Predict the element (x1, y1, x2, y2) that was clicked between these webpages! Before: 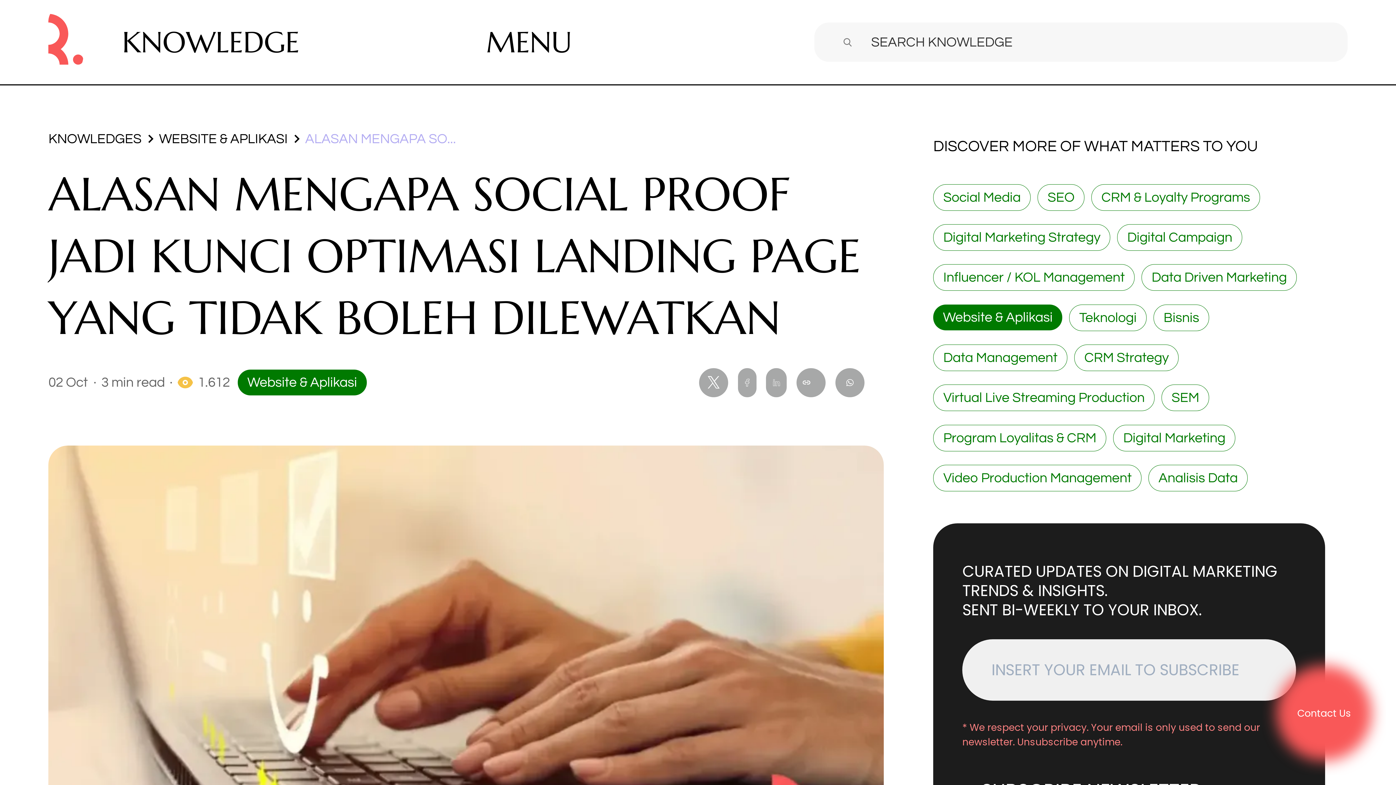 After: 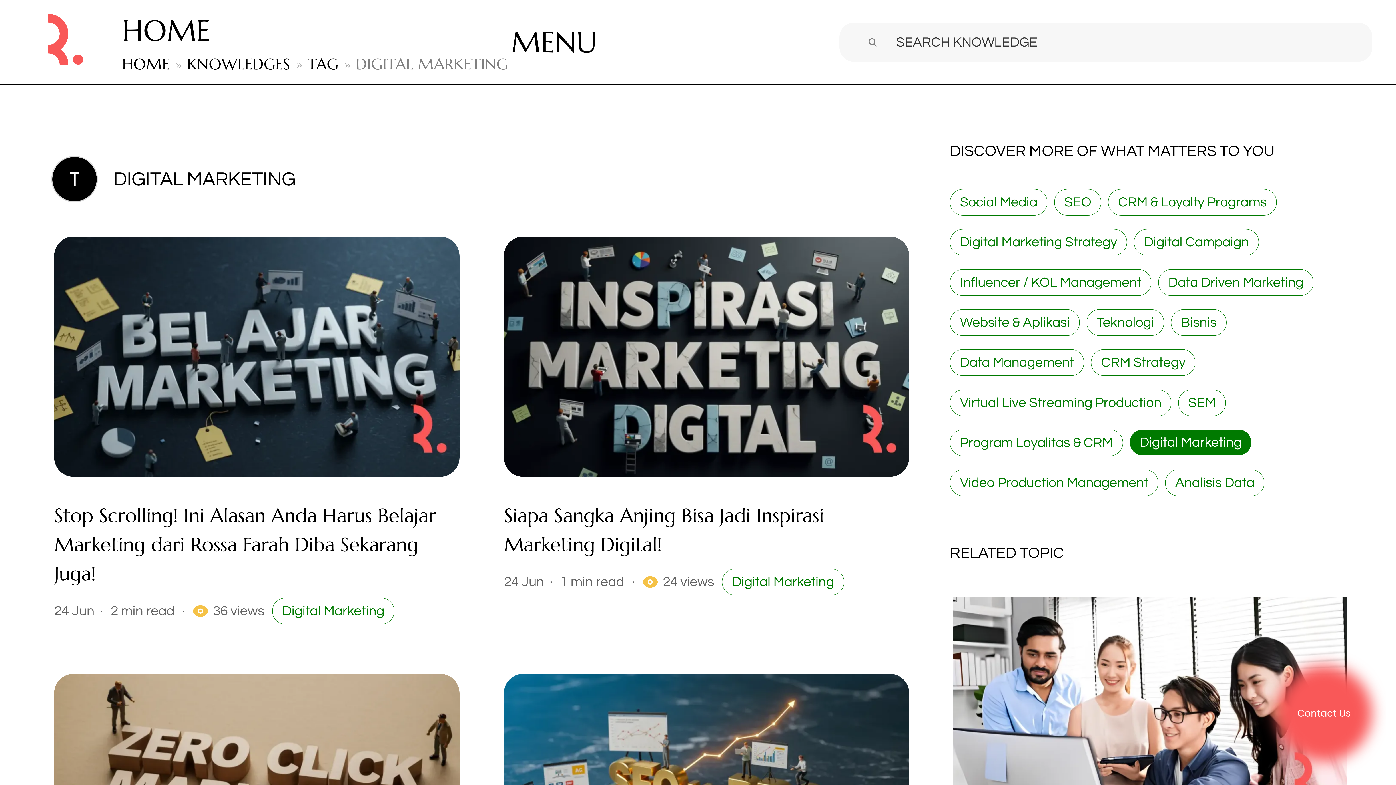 Action: label: Digital Marketing bbox: (1113, 424, 1235, 451)